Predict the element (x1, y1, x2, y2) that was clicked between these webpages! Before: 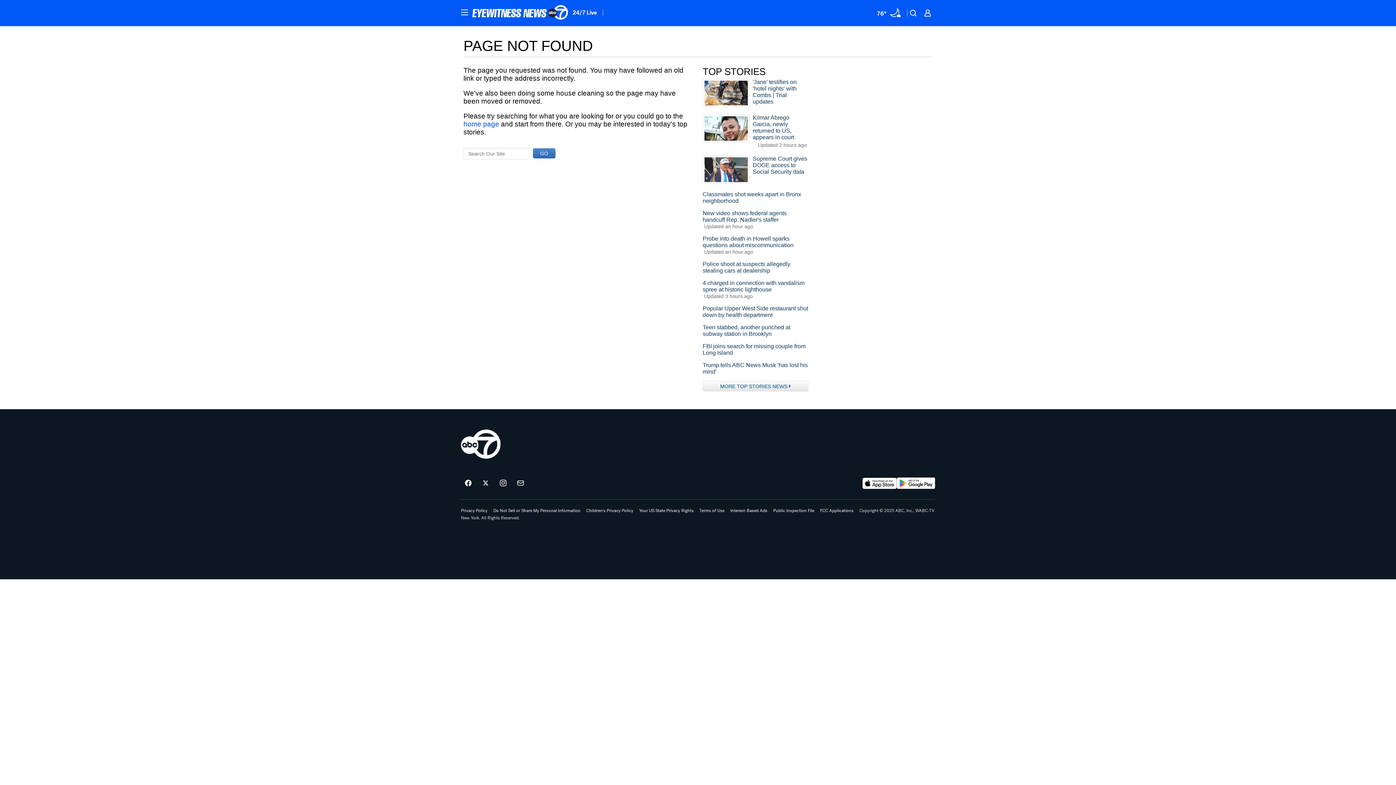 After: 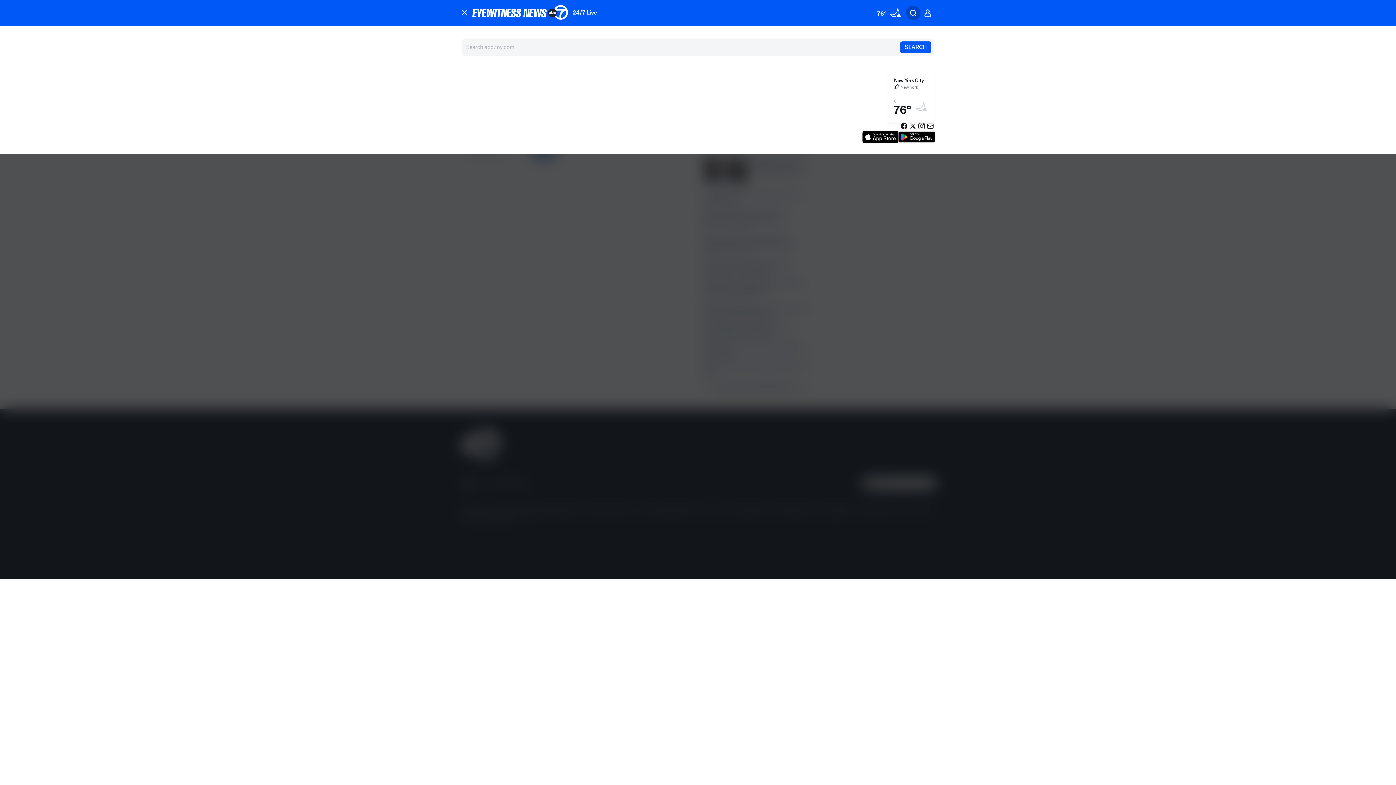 Action: label: Open Search Overlay bbox: (906, 5, 920, 20)